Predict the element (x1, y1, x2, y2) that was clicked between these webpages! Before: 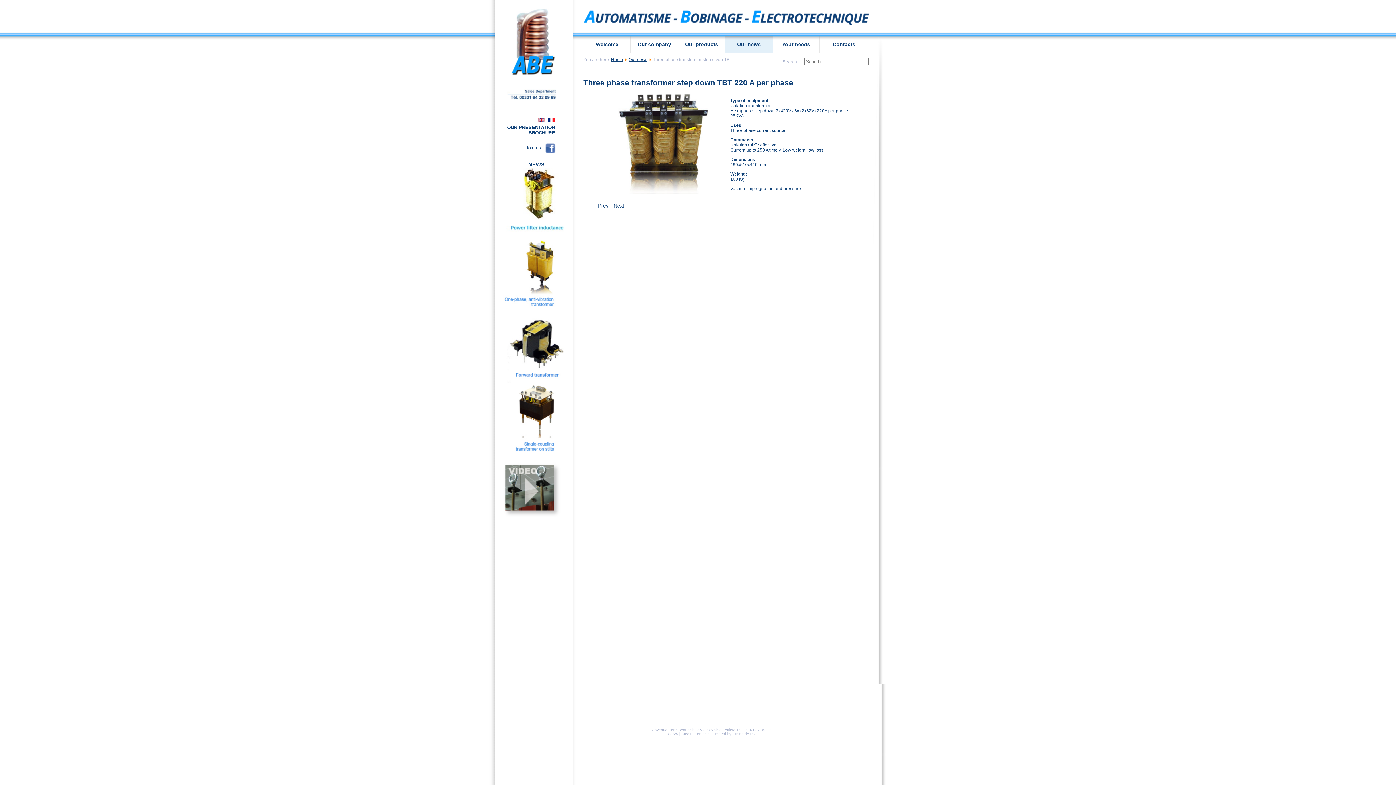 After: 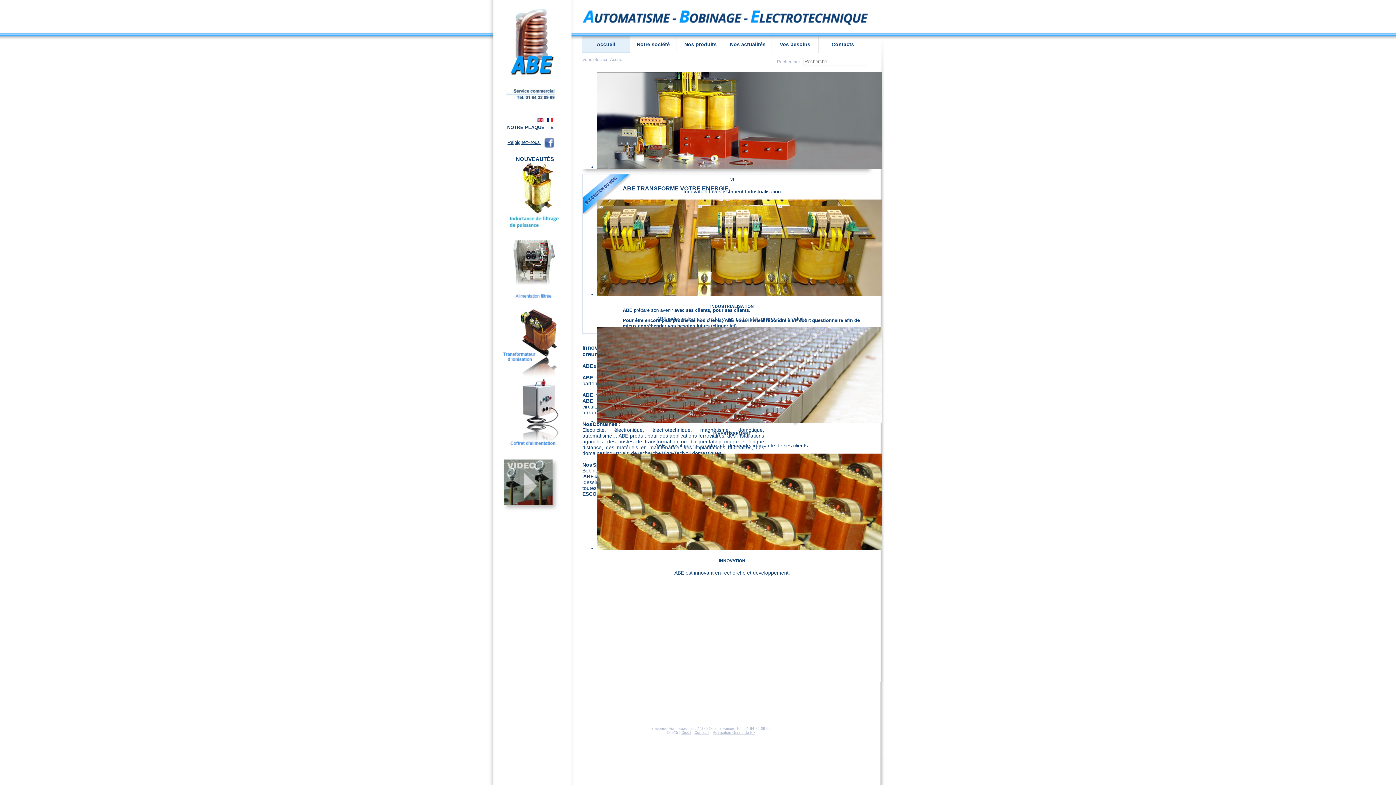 Action: bbox: (510, 73, 555, 78)